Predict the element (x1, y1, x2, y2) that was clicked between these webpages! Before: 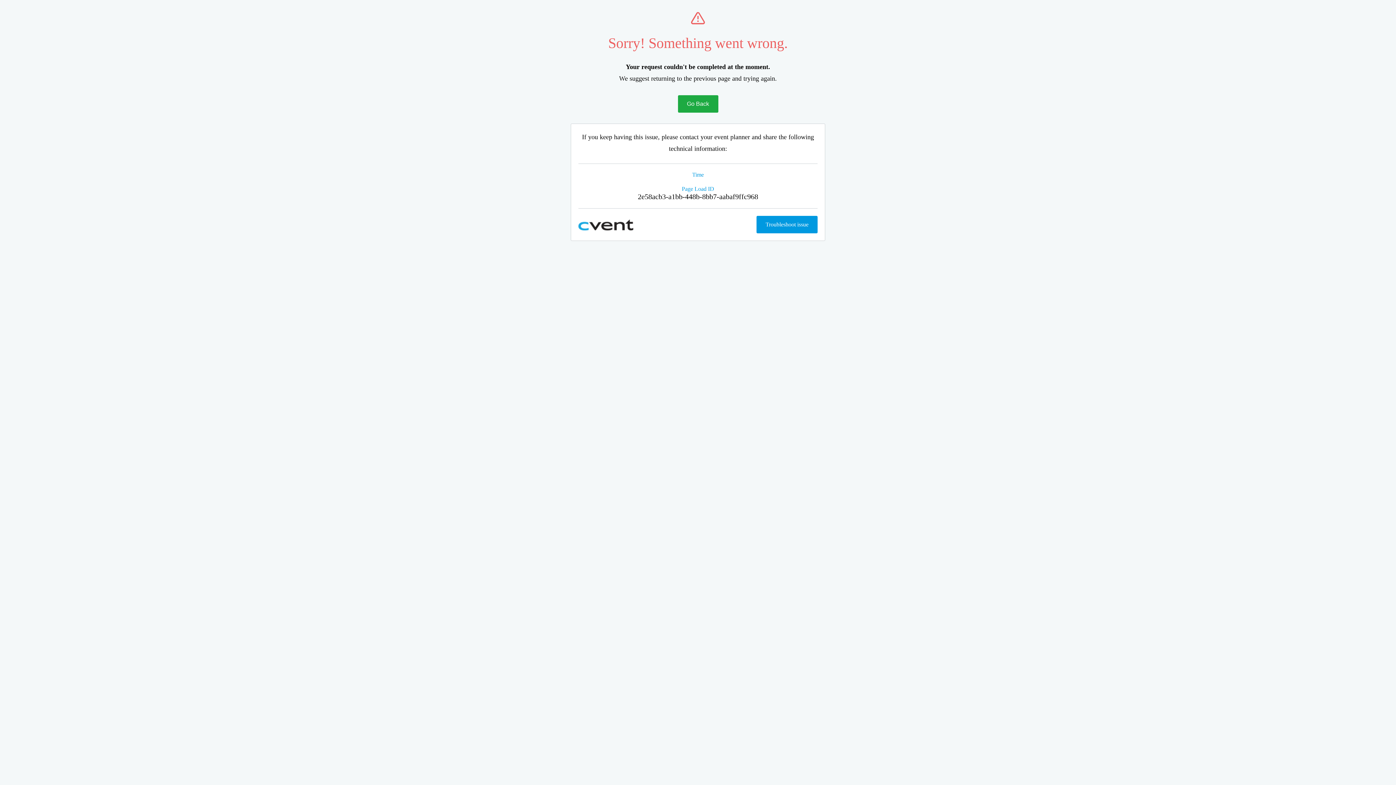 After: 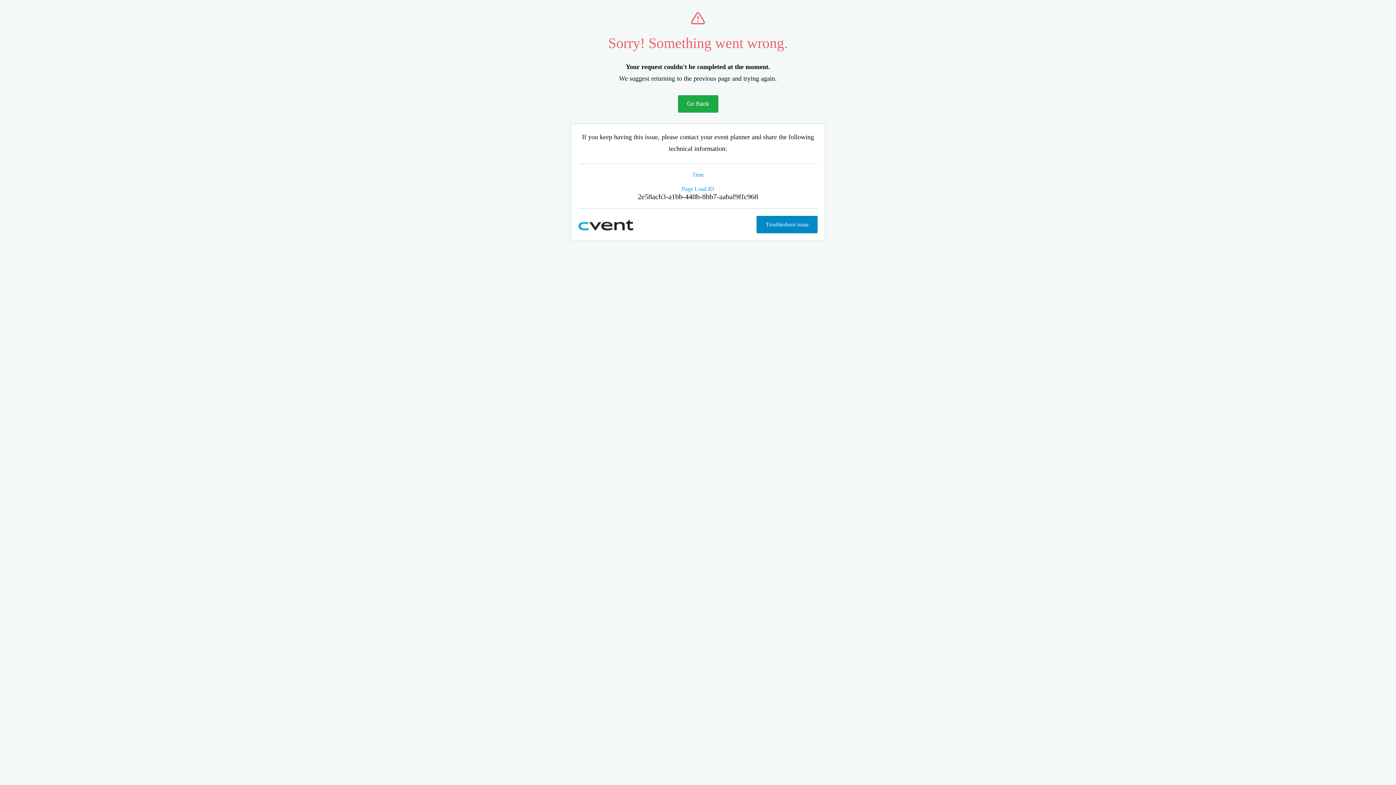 Action: bbox: (756, 216, 817, 233) label: Troubleshoot issue